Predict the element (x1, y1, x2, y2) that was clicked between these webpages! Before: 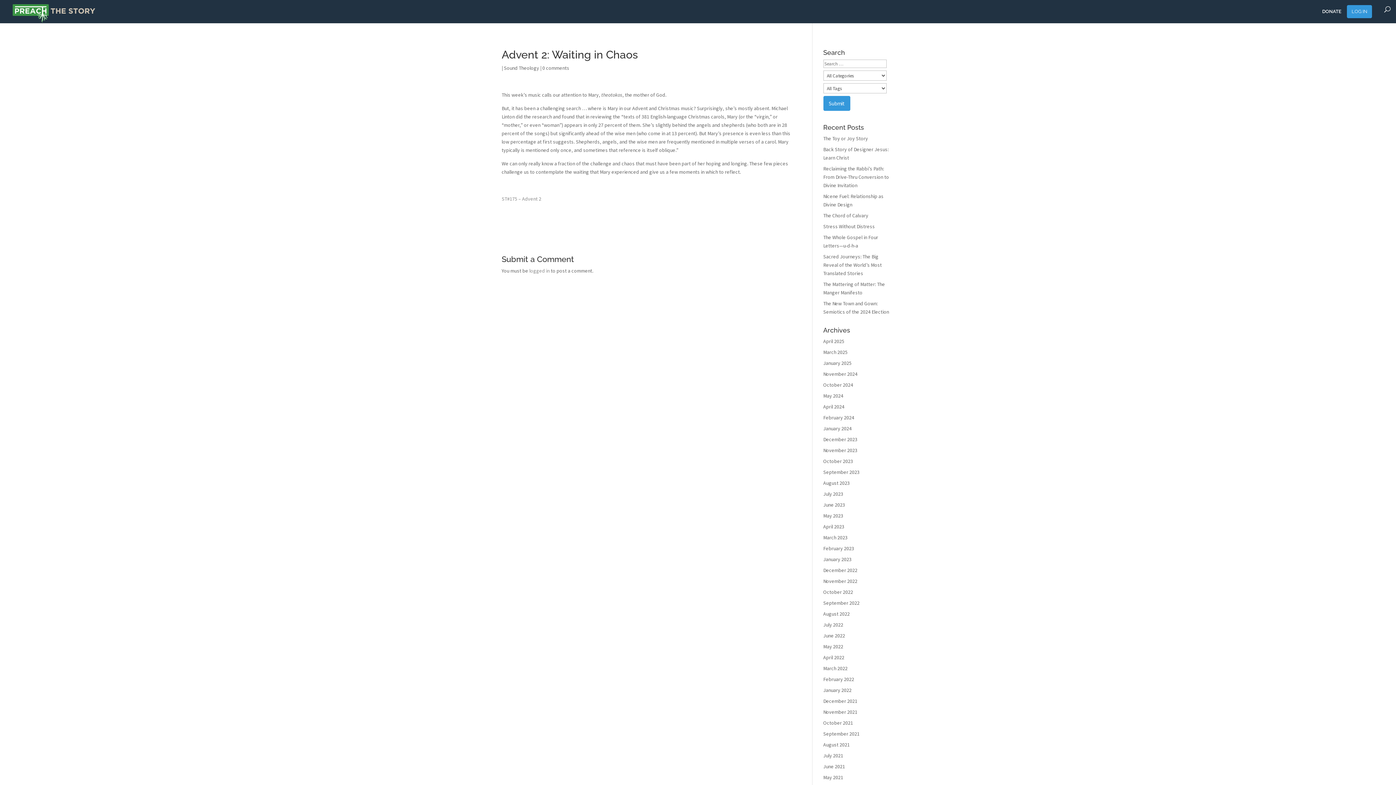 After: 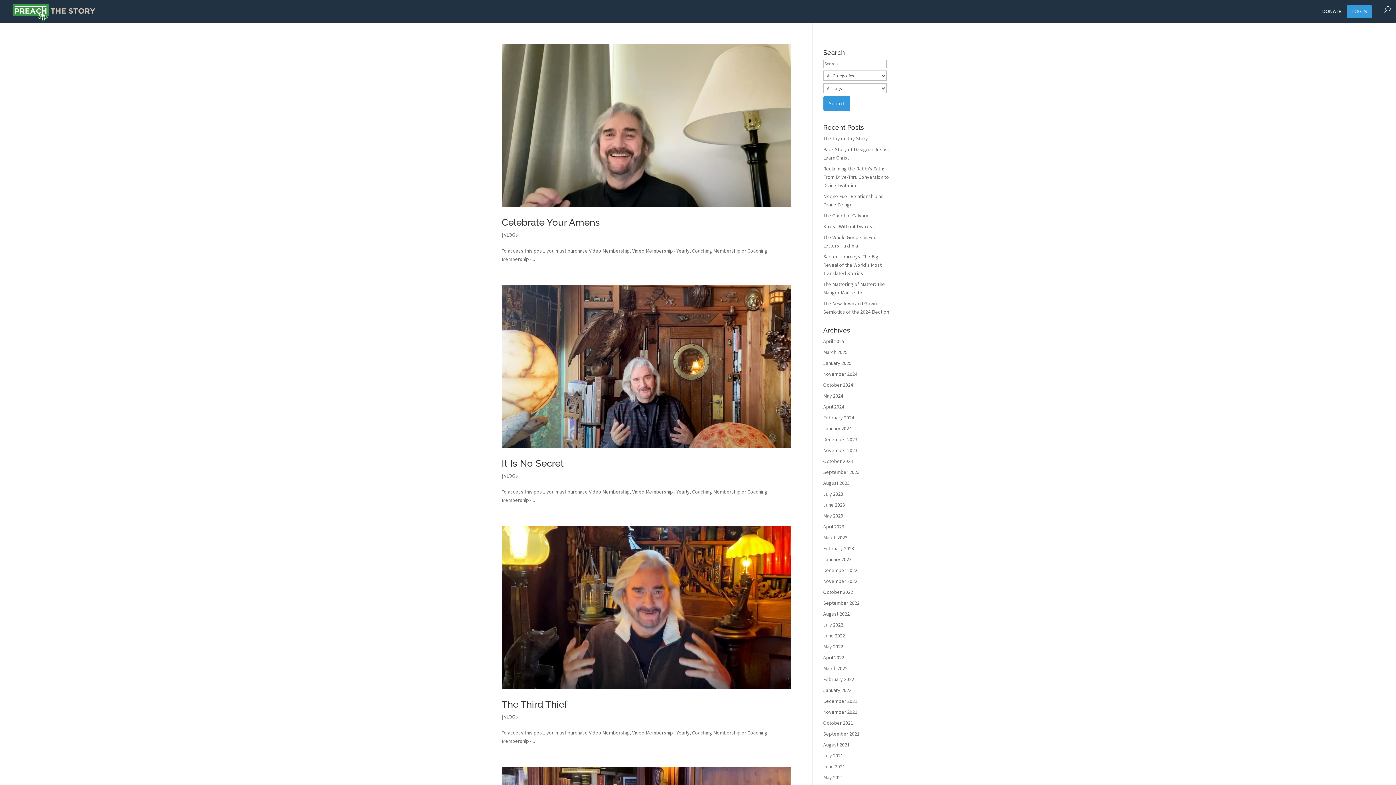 Action: bbox: (823, 665, 847, 672) label: March 2022